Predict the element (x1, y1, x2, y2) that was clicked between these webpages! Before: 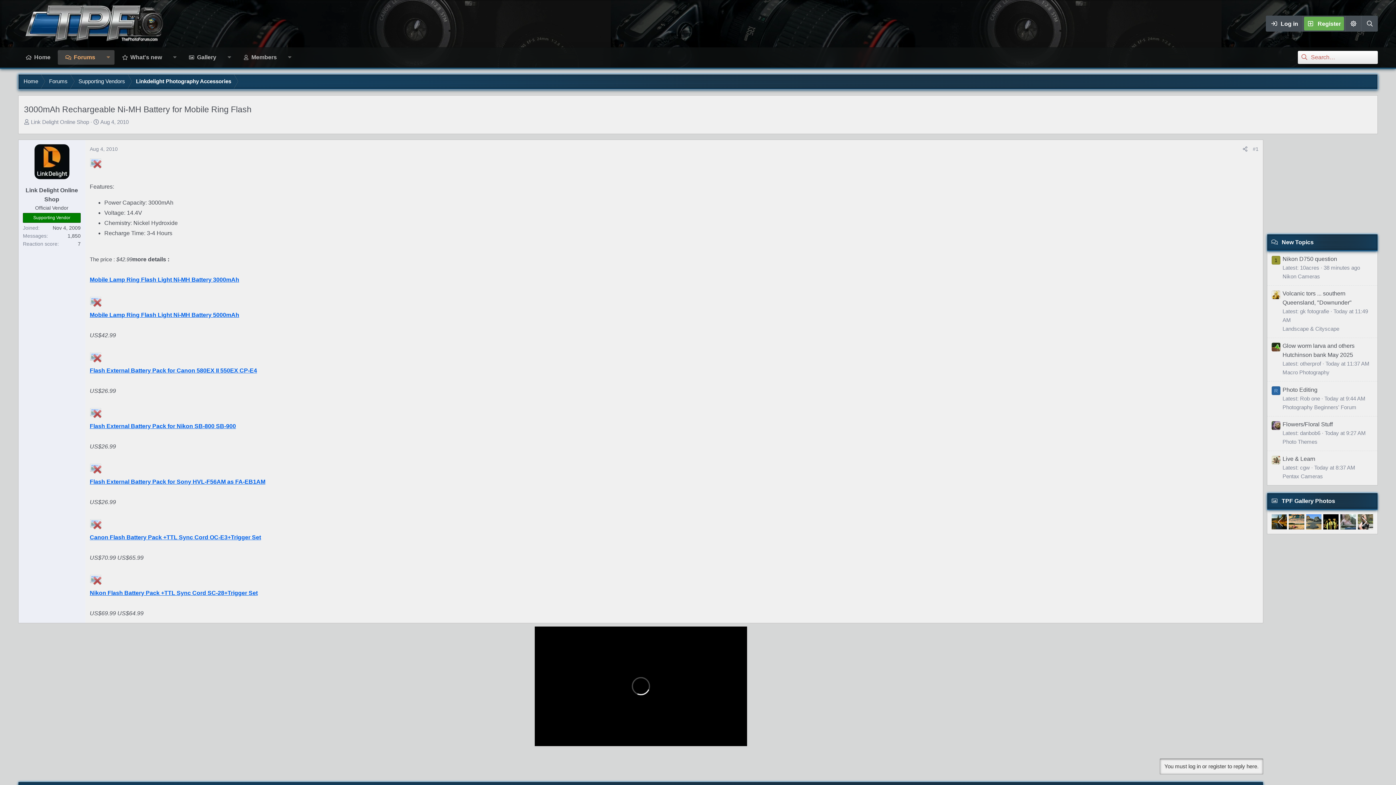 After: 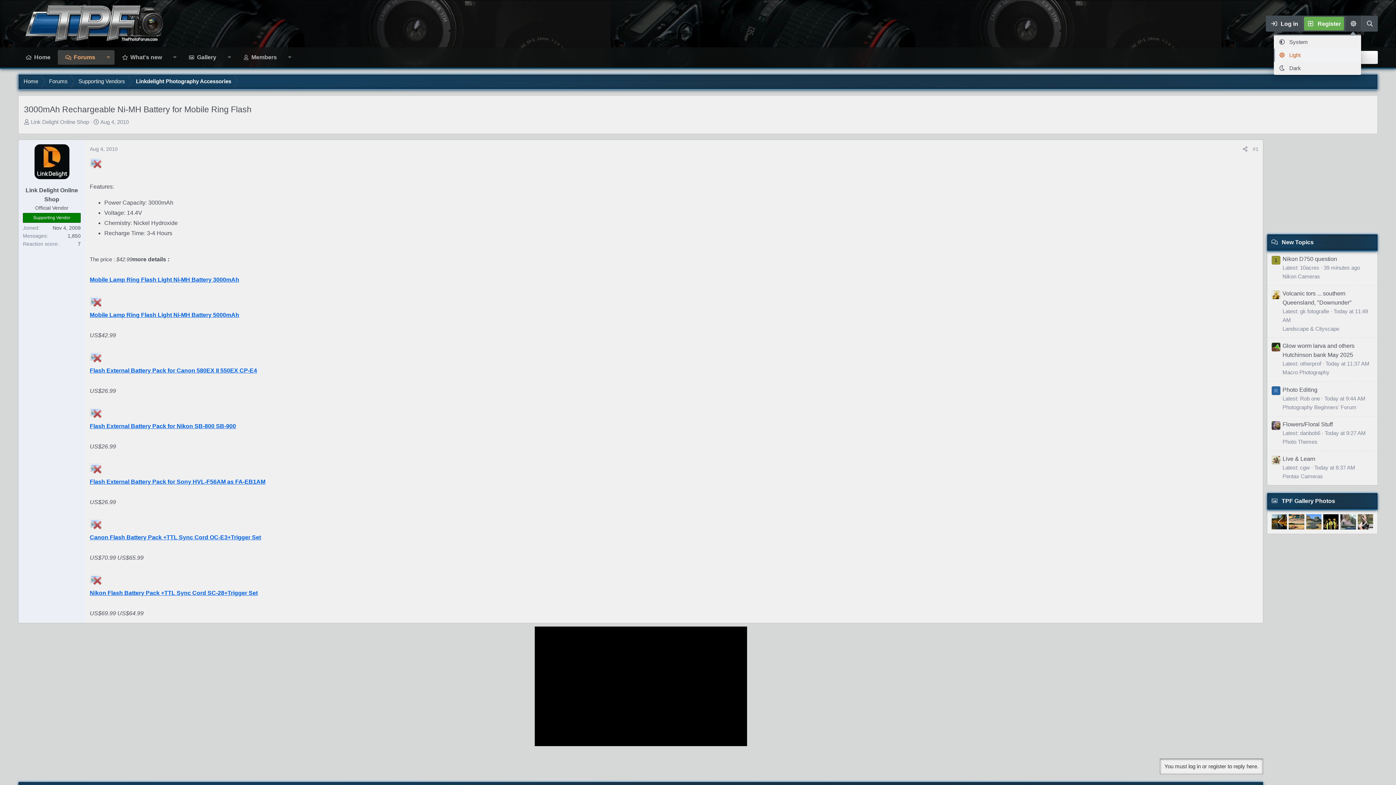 Action: bbox: (1345, 15, 1361, 31)